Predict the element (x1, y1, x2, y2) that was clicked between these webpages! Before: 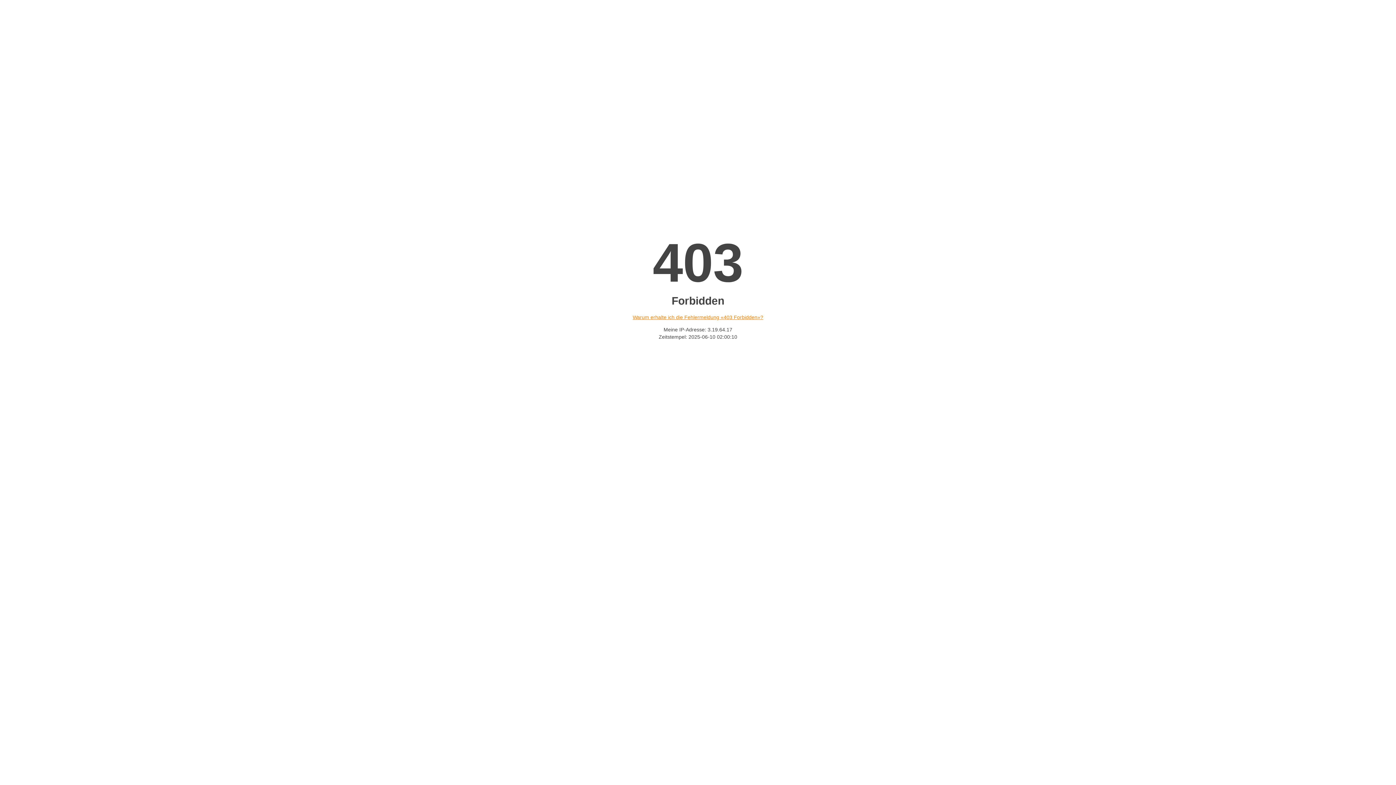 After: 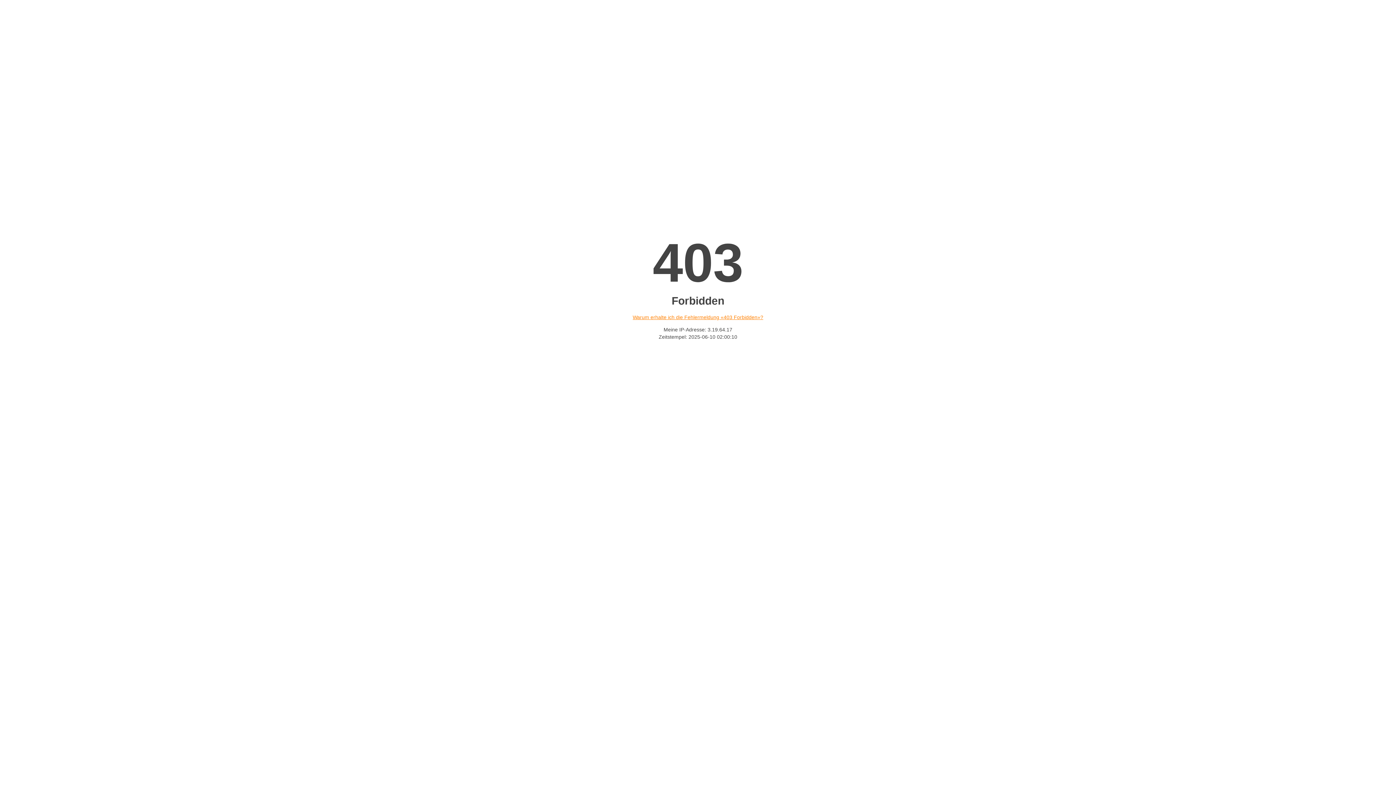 Action: label: Warum erhalte ich die Fehlermeldung «403 Forbidden»? bbox: (632, 314, 763, 320)